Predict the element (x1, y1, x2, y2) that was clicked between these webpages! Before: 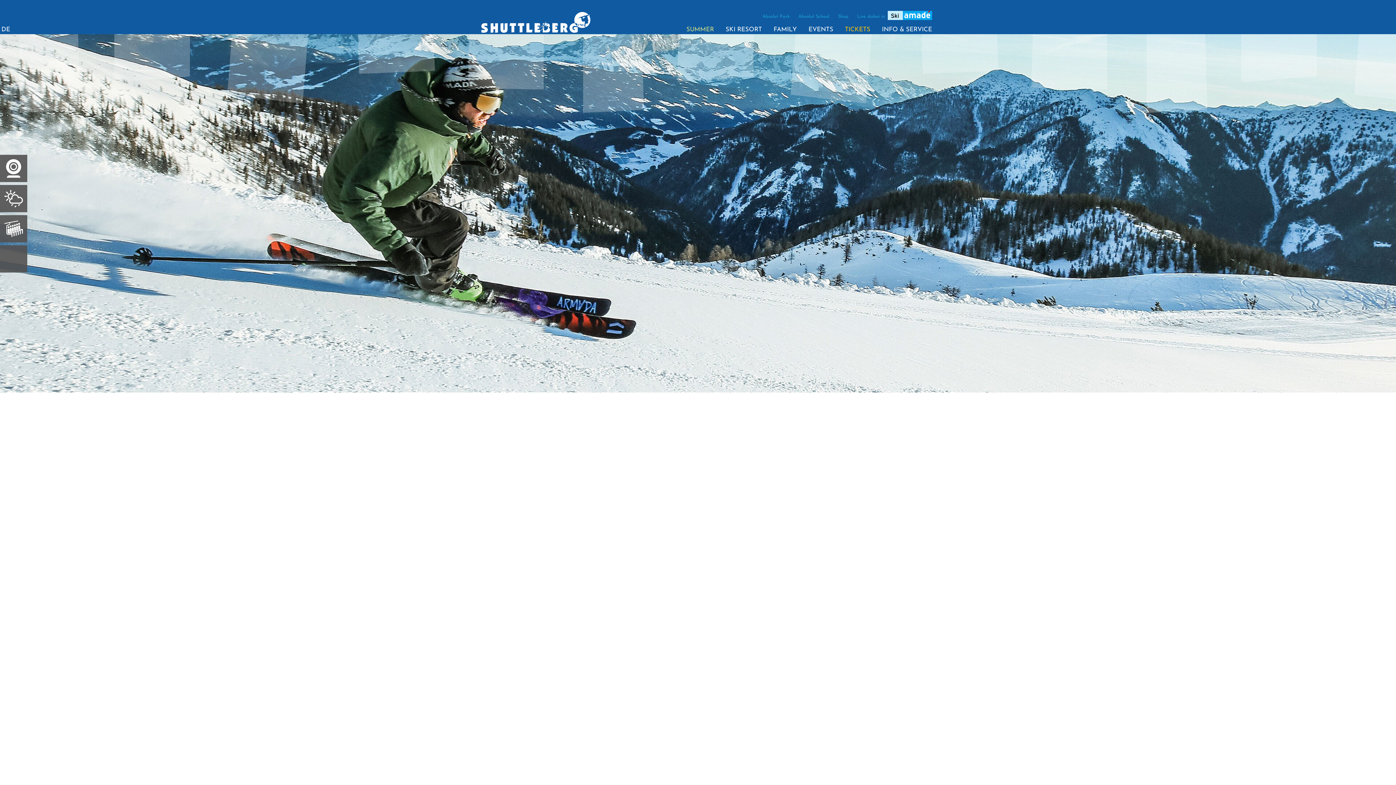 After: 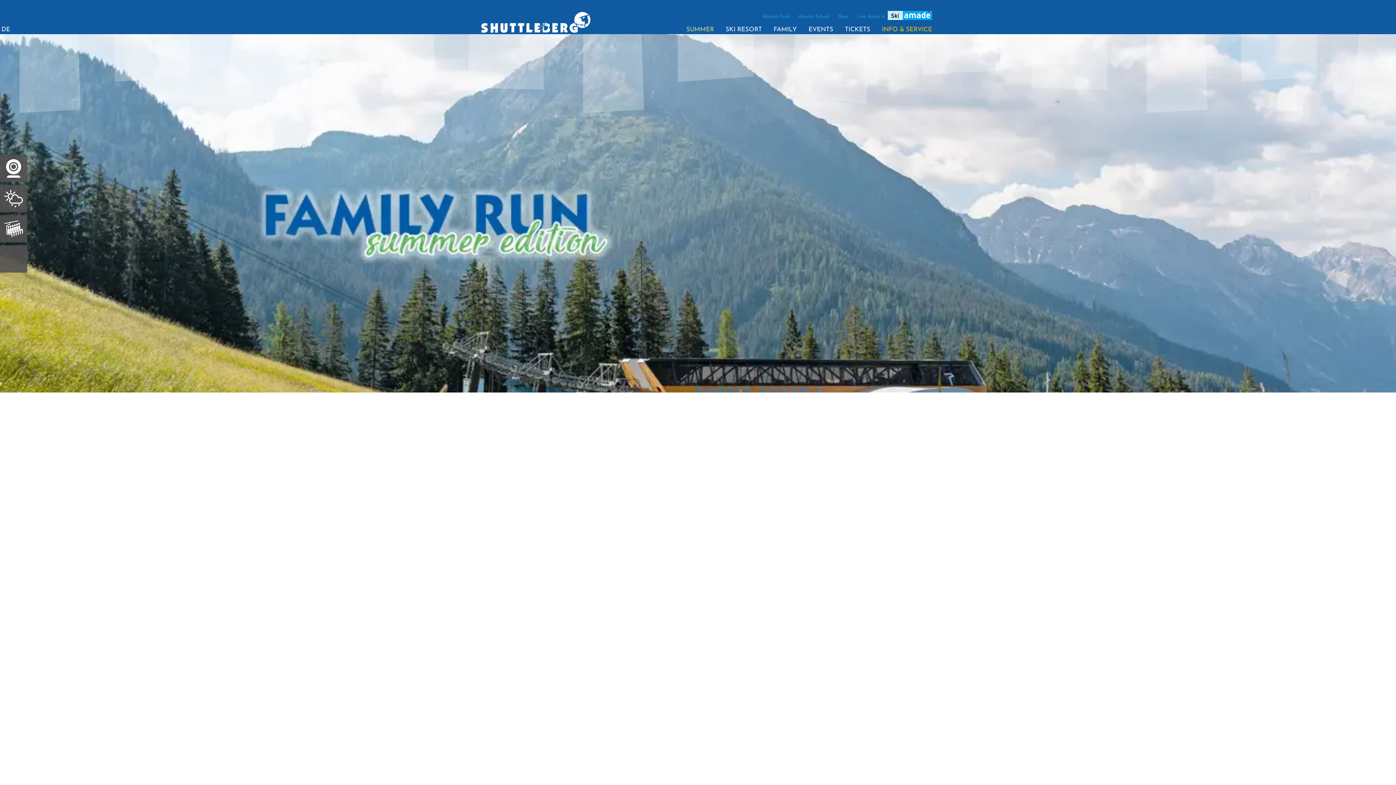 Action: bbox: (0, 215, 27, 242)